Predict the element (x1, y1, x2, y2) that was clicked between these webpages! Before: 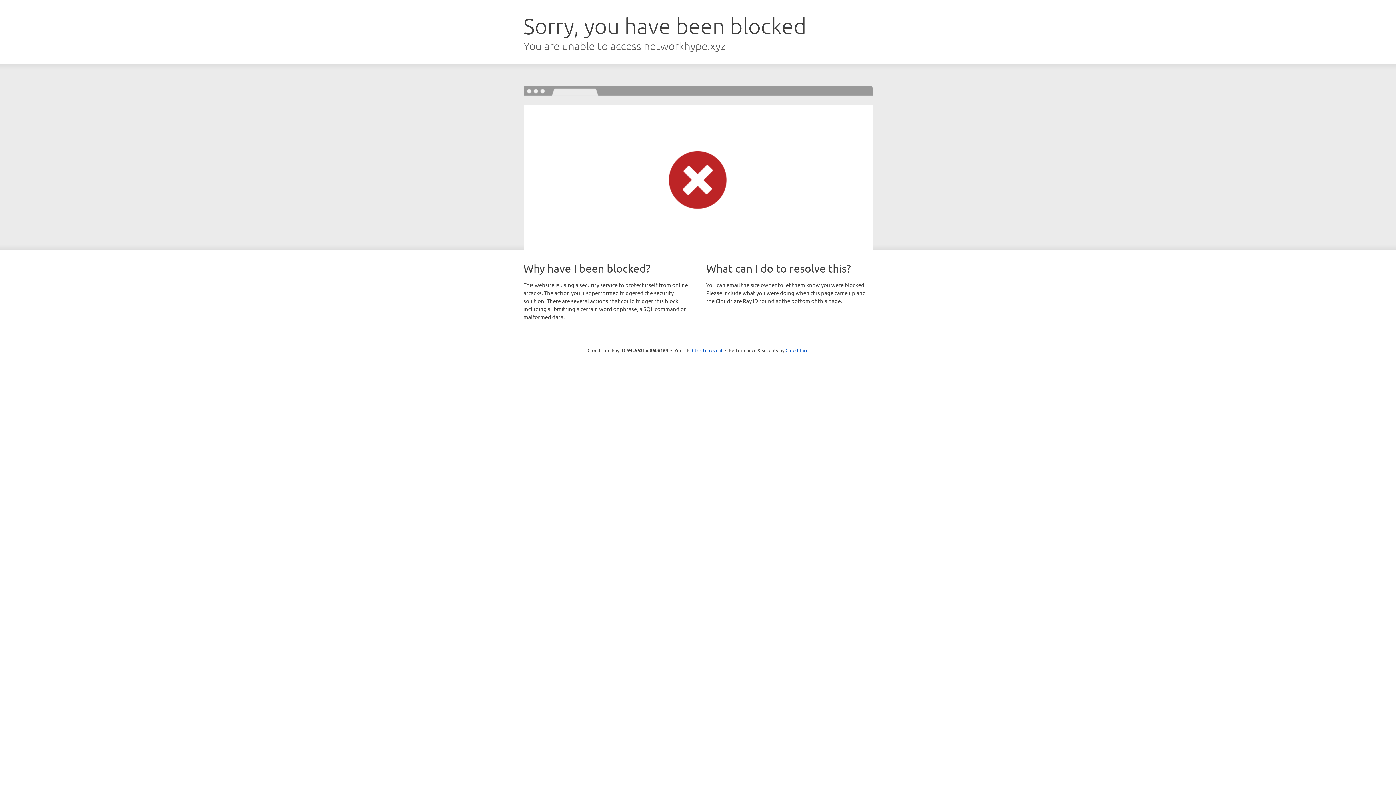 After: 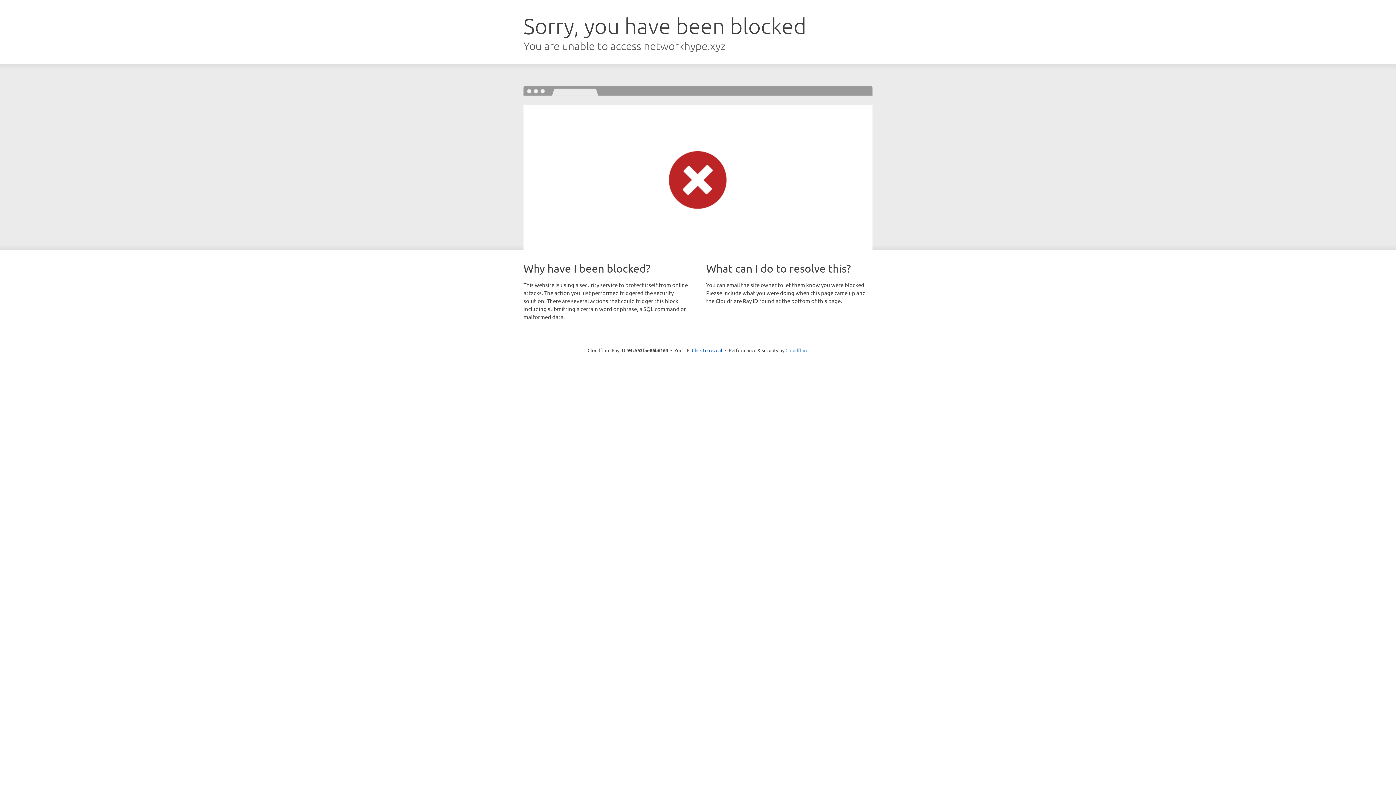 Action: bbox: (785, 347, 808, 353) label: Cloudflare